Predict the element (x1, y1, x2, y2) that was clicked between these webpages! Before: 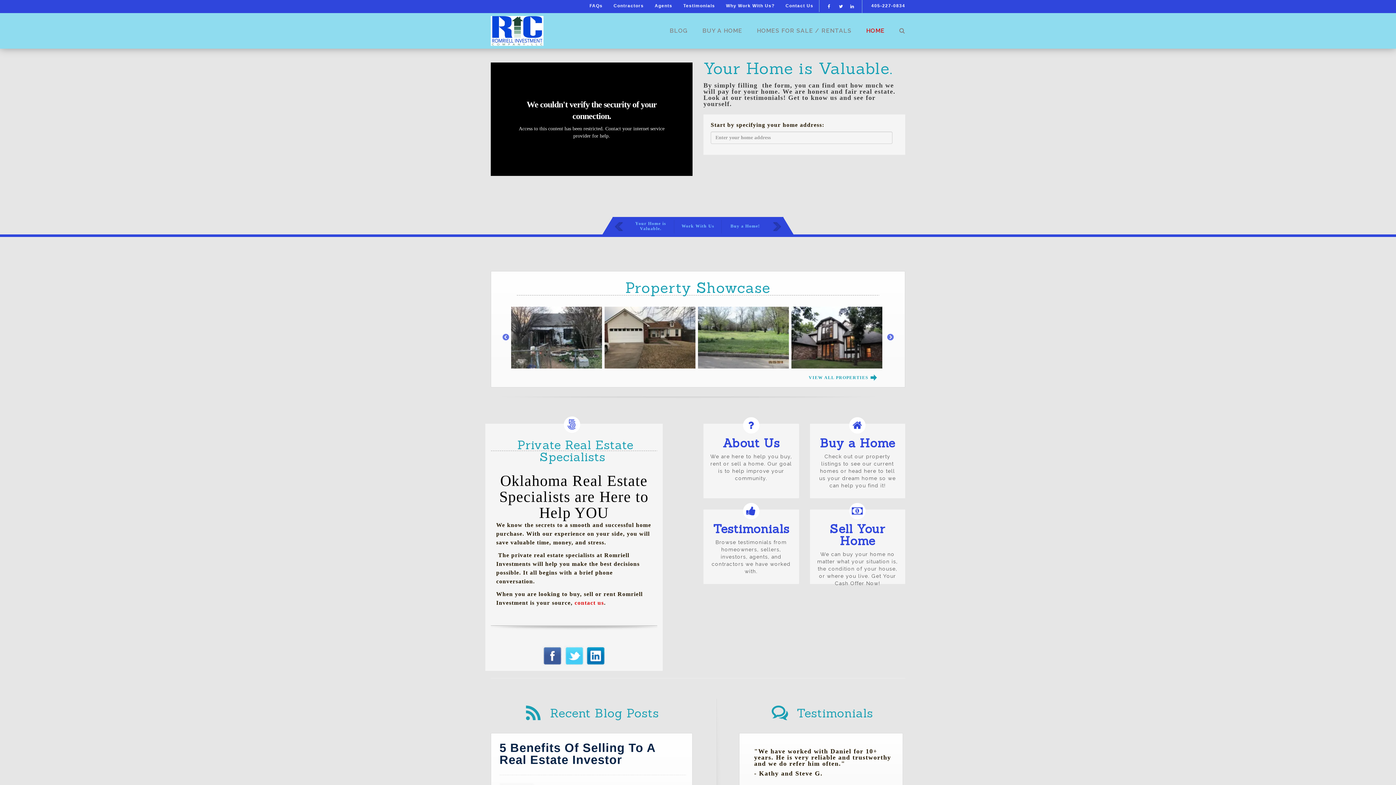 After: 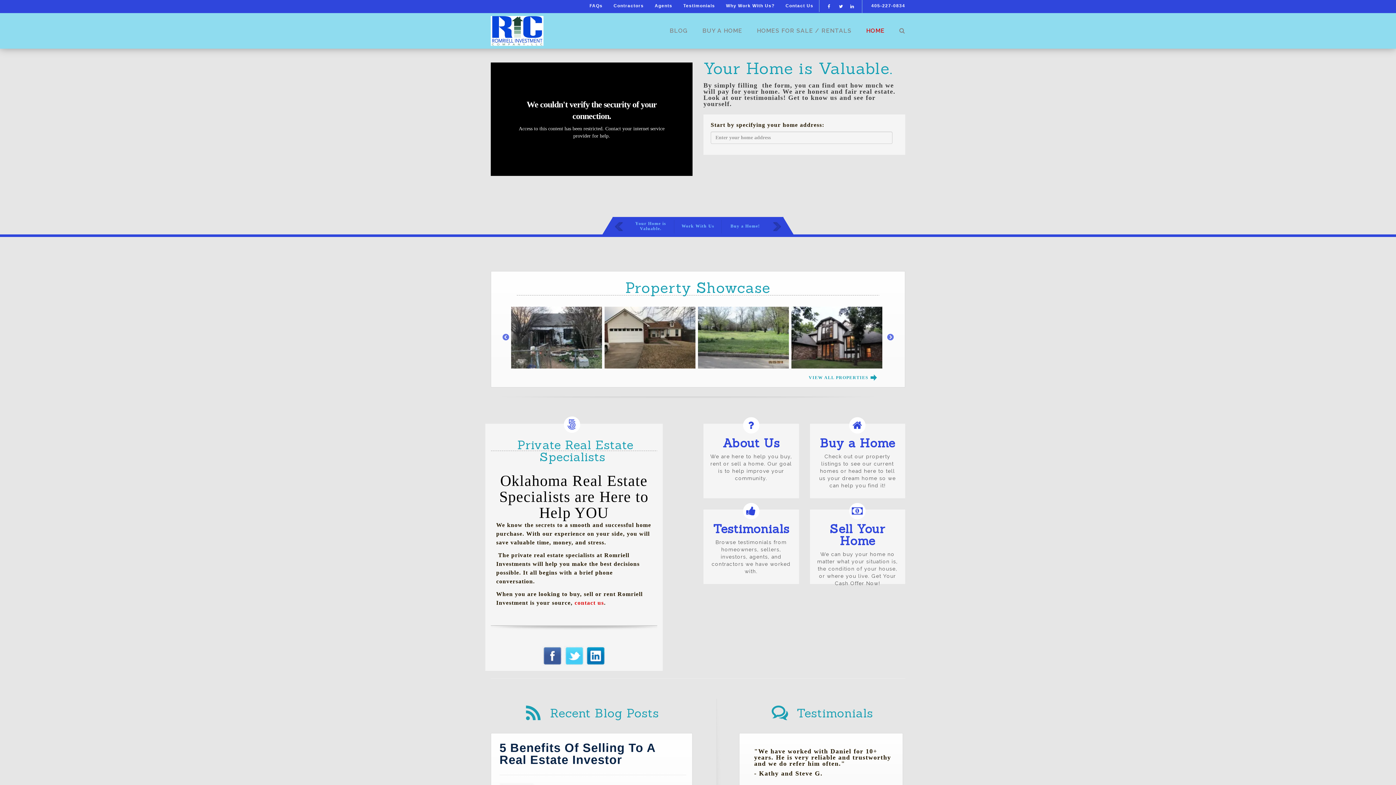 Action: bbox: (490, 13, 543, 48)